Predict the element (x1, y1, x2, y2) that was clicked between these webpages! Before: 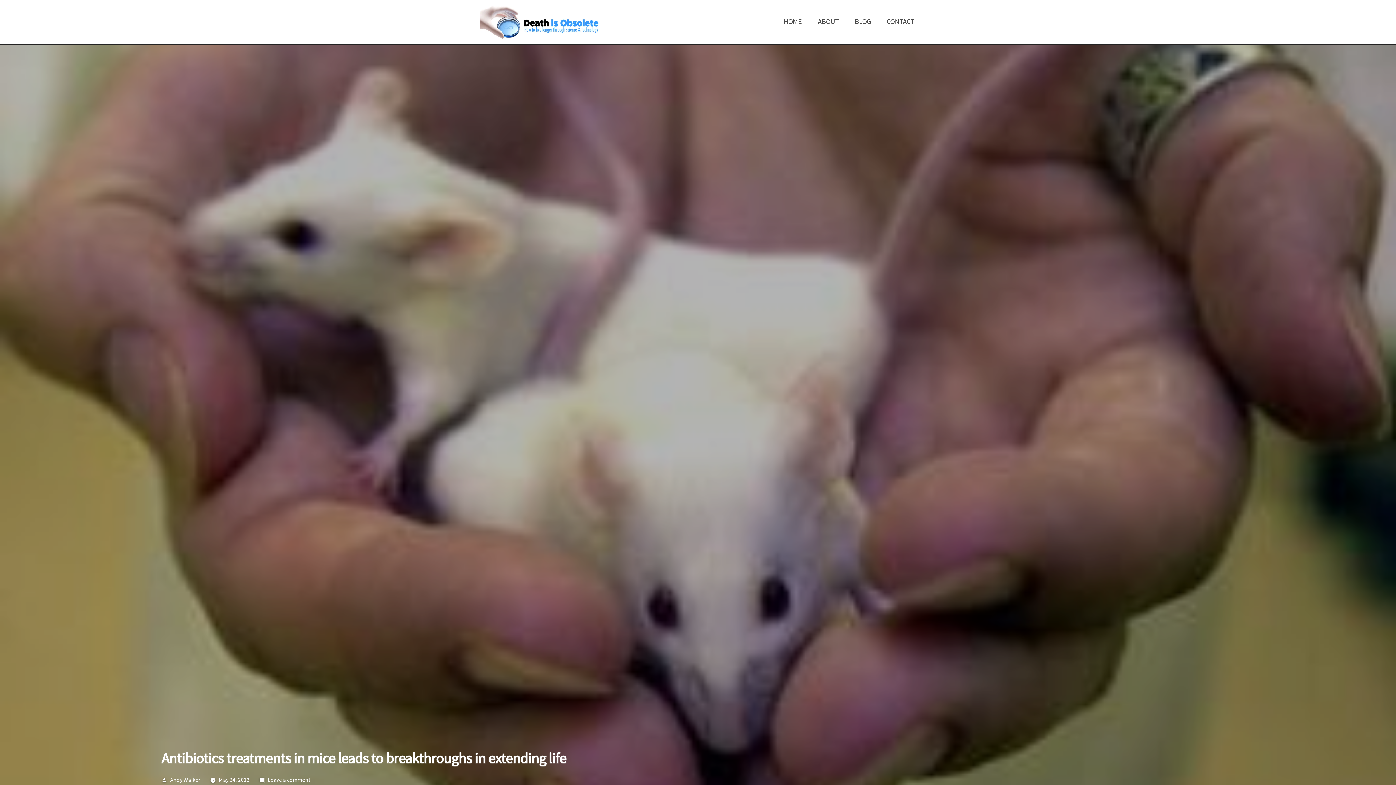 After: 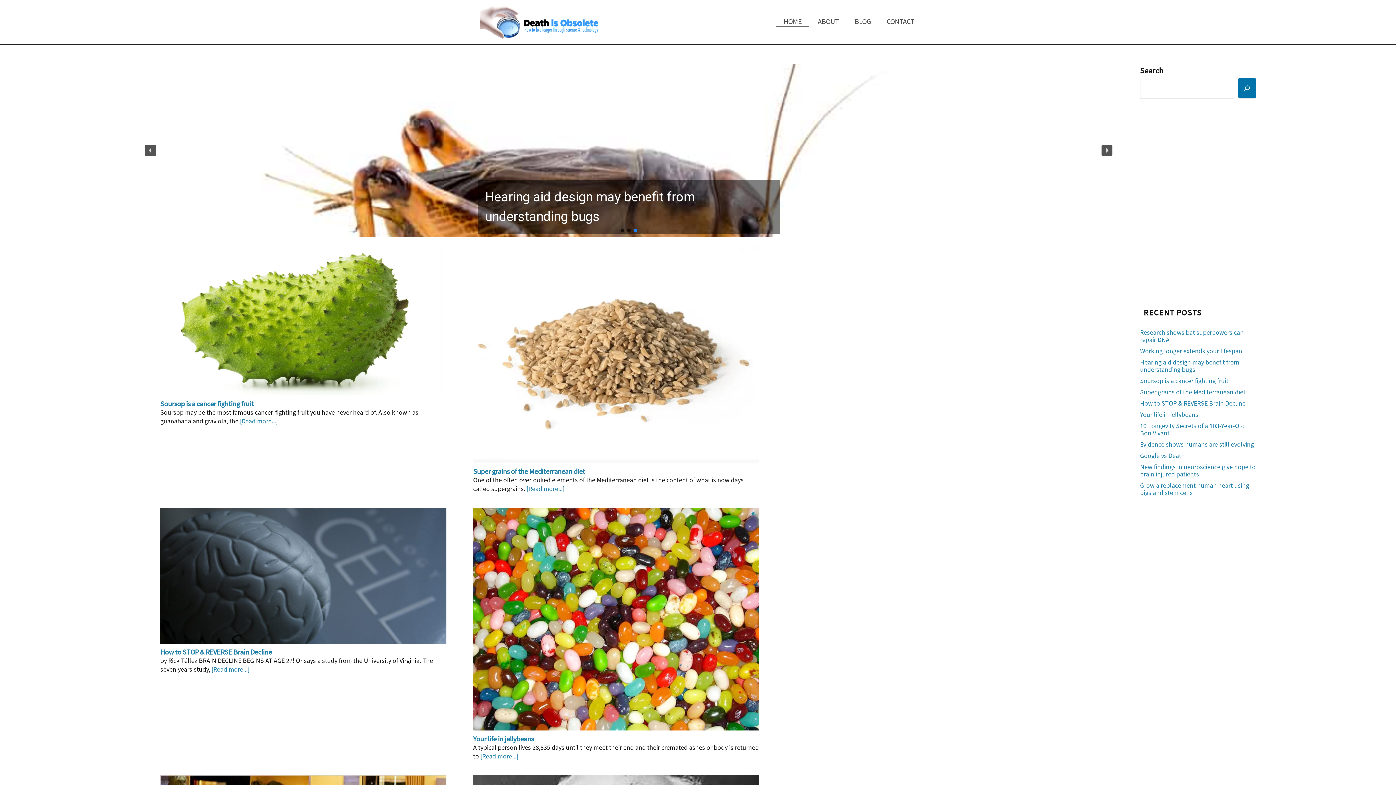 Action: bbox: (783, 16, 802, 25) label: HOME